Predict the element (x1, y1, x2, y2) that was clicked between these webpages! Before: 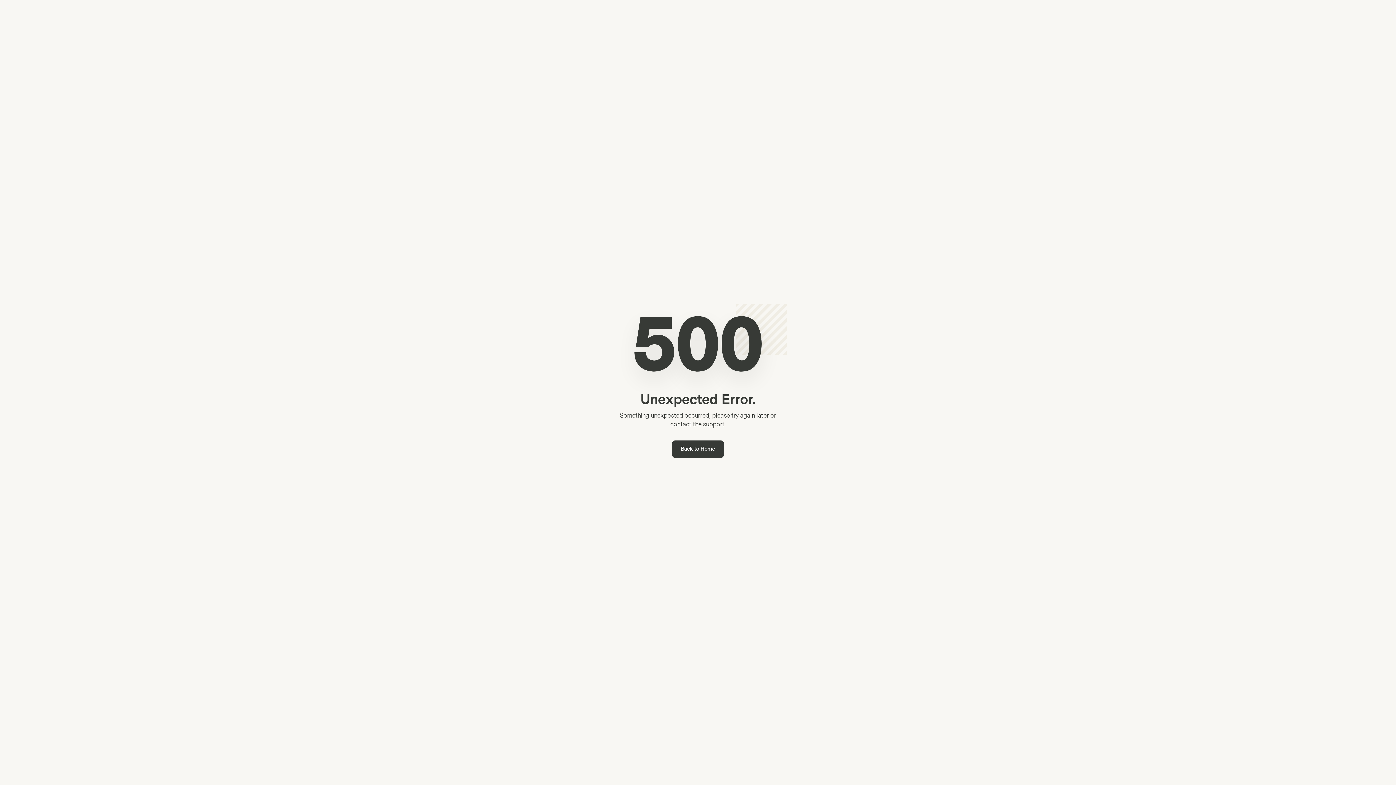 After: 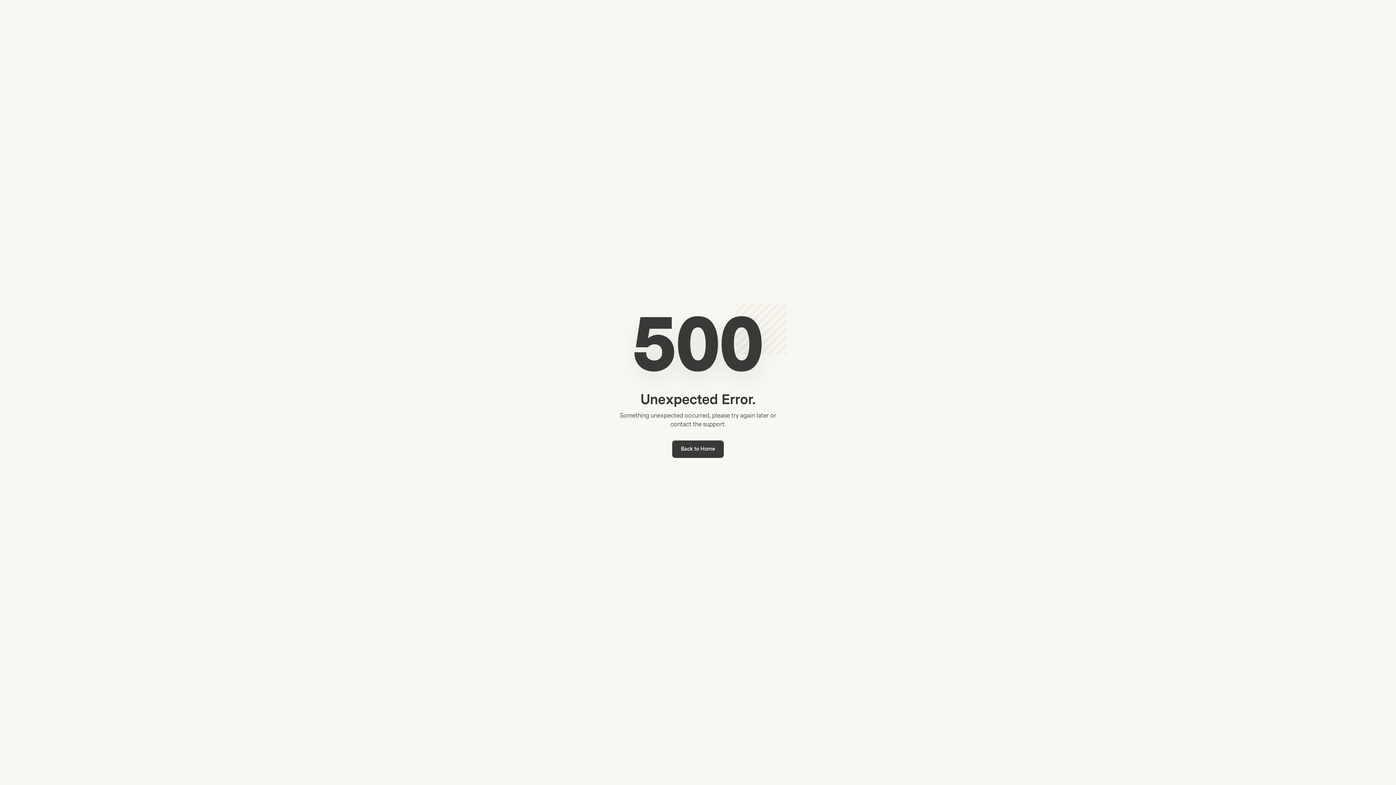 Action: label: Back to Home bbox: (672, 440, 724, 458)